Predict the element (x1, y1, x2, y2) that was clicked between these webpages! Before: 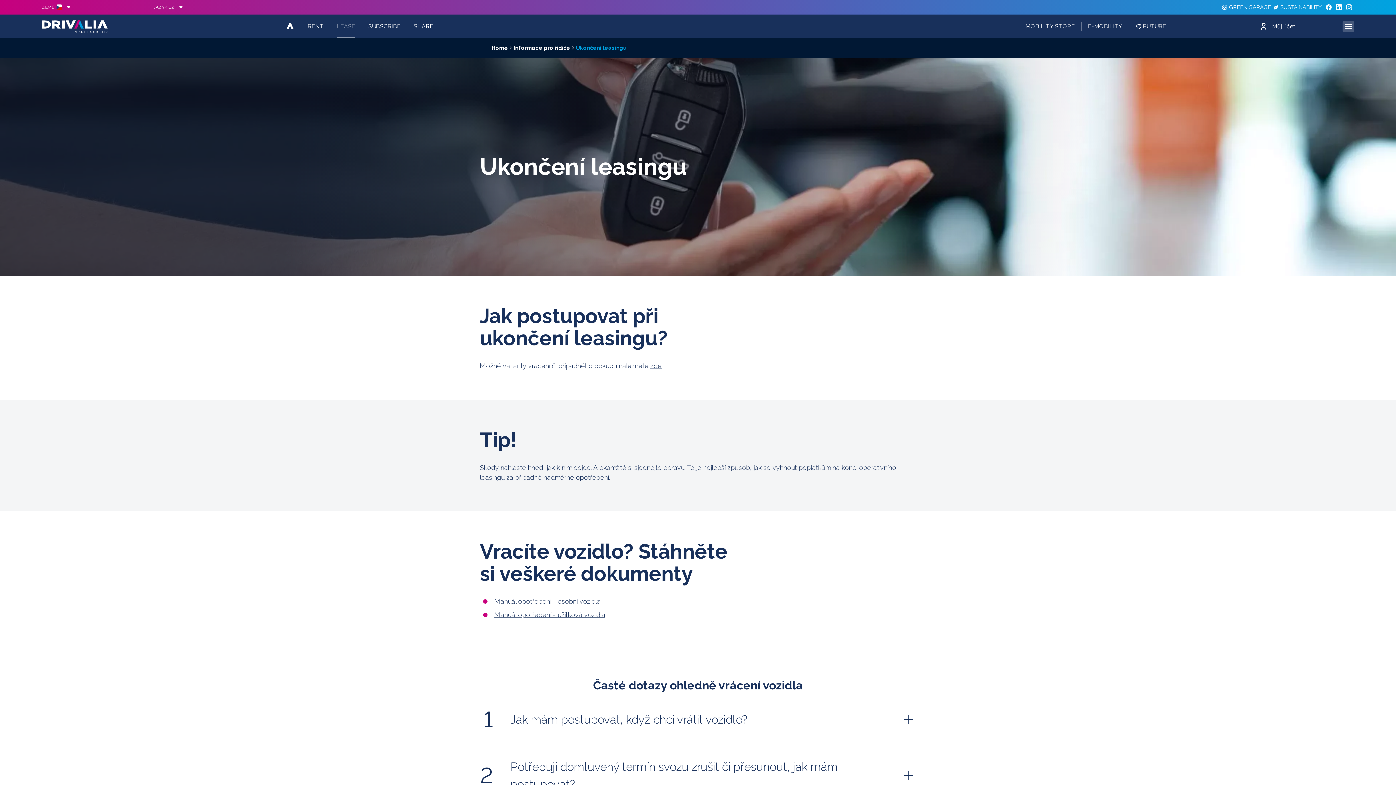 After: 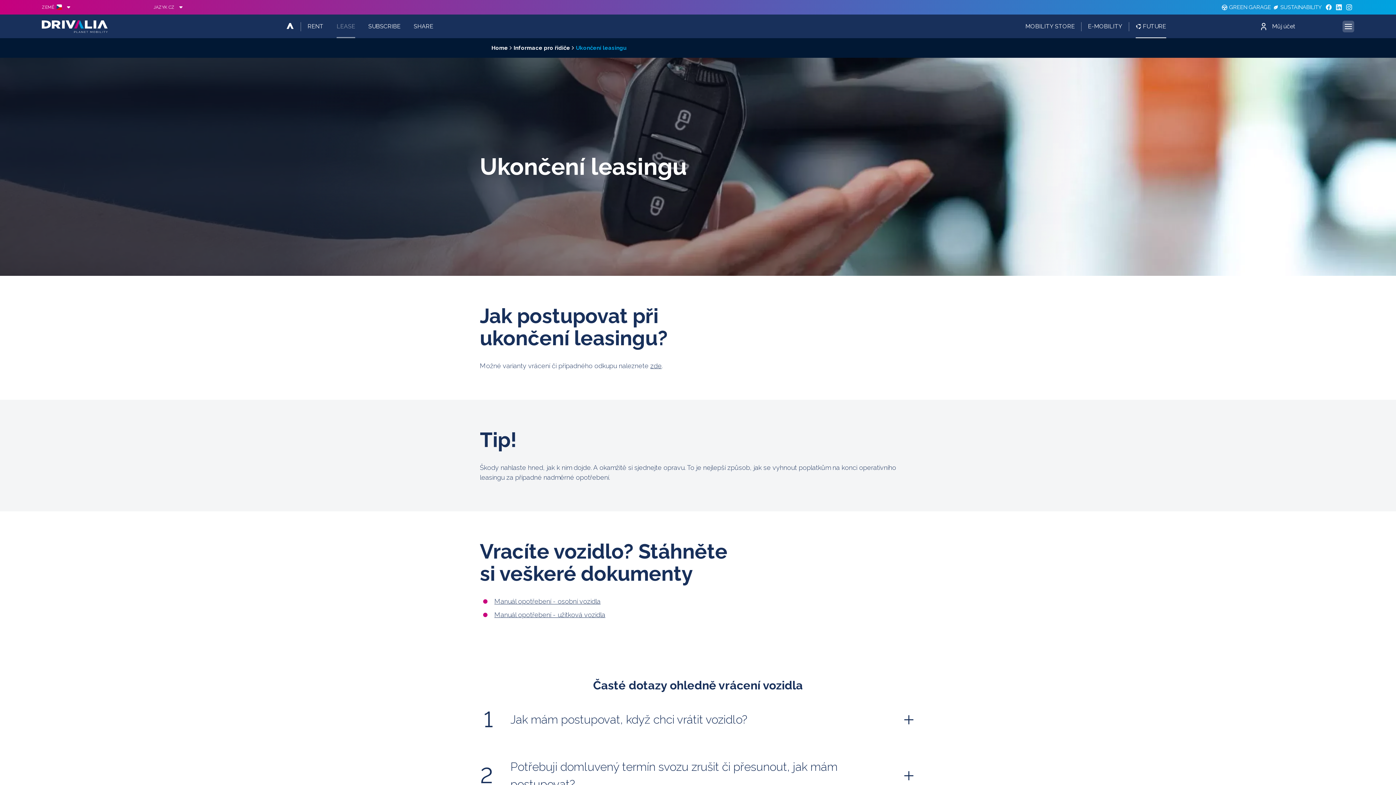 Action: bbox: (1135, 14, 1166, 38) label: FUTURE